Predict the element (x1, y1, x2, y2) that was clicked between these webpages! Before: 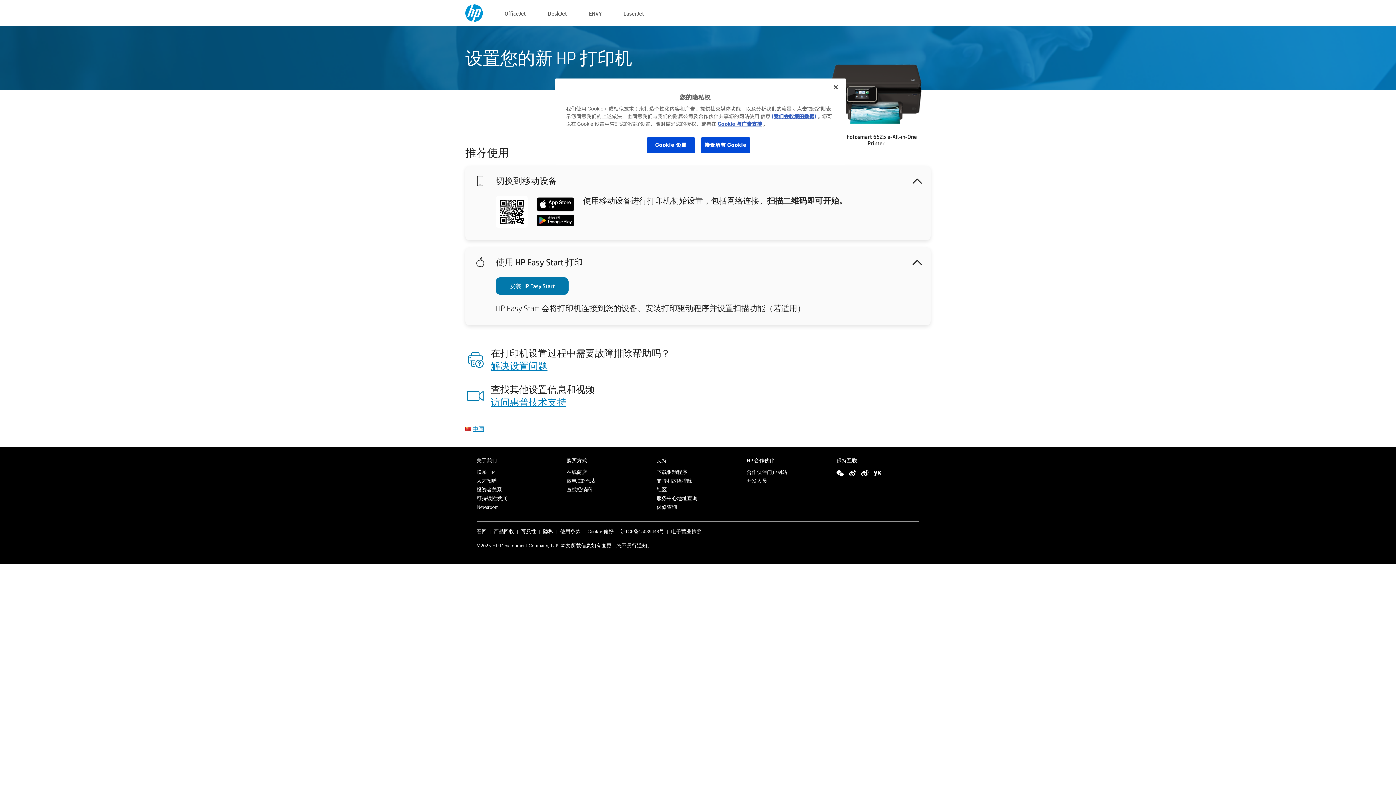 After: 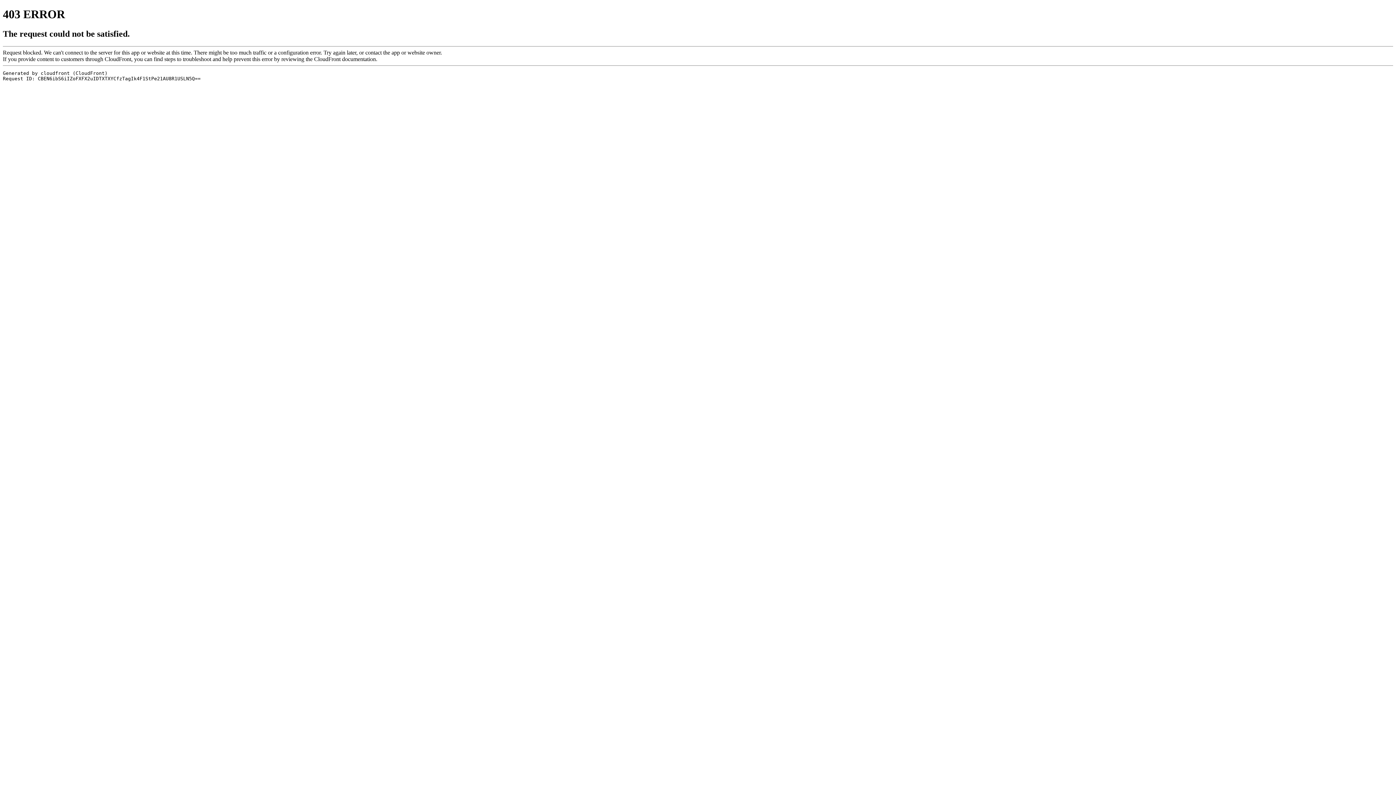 Action: bbox: (746, 478, 767, 483) label: 开发人员